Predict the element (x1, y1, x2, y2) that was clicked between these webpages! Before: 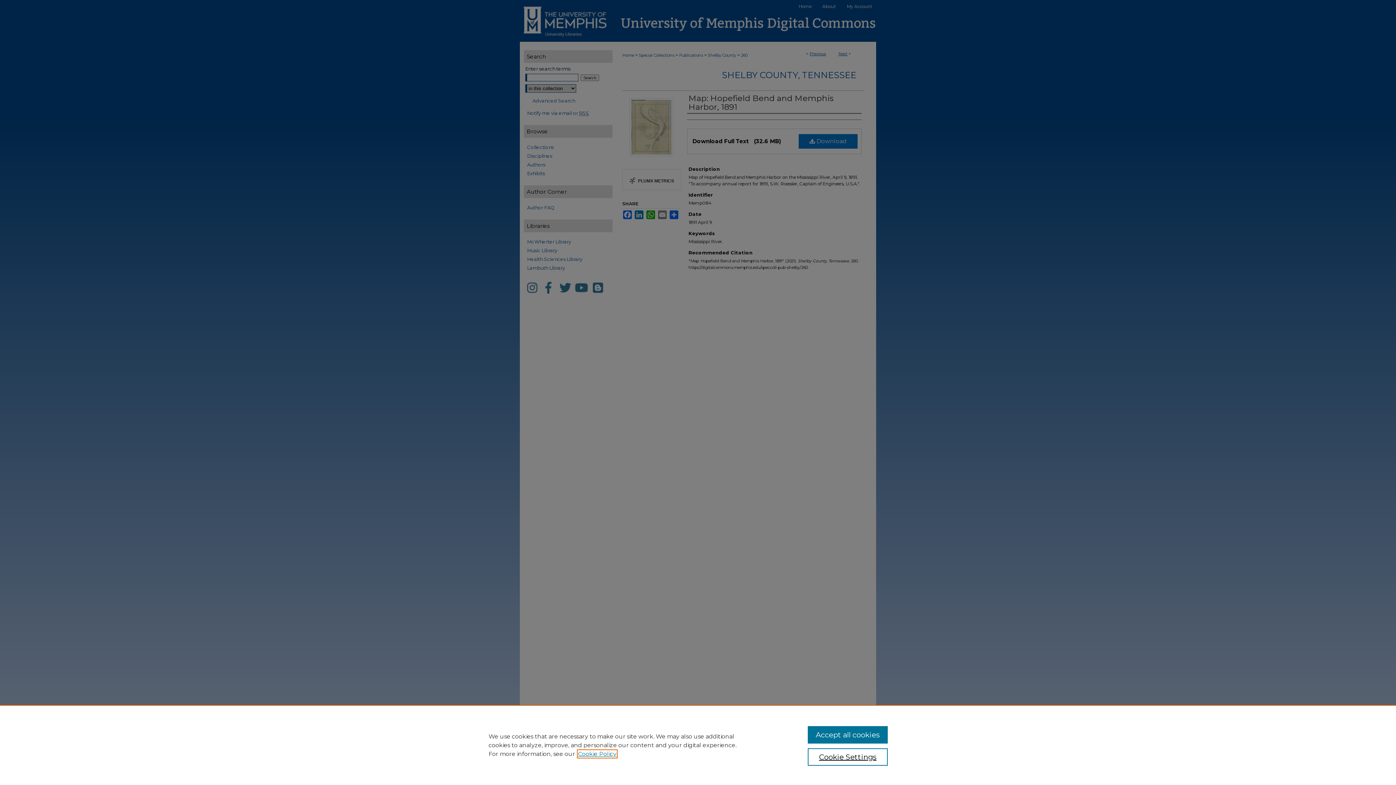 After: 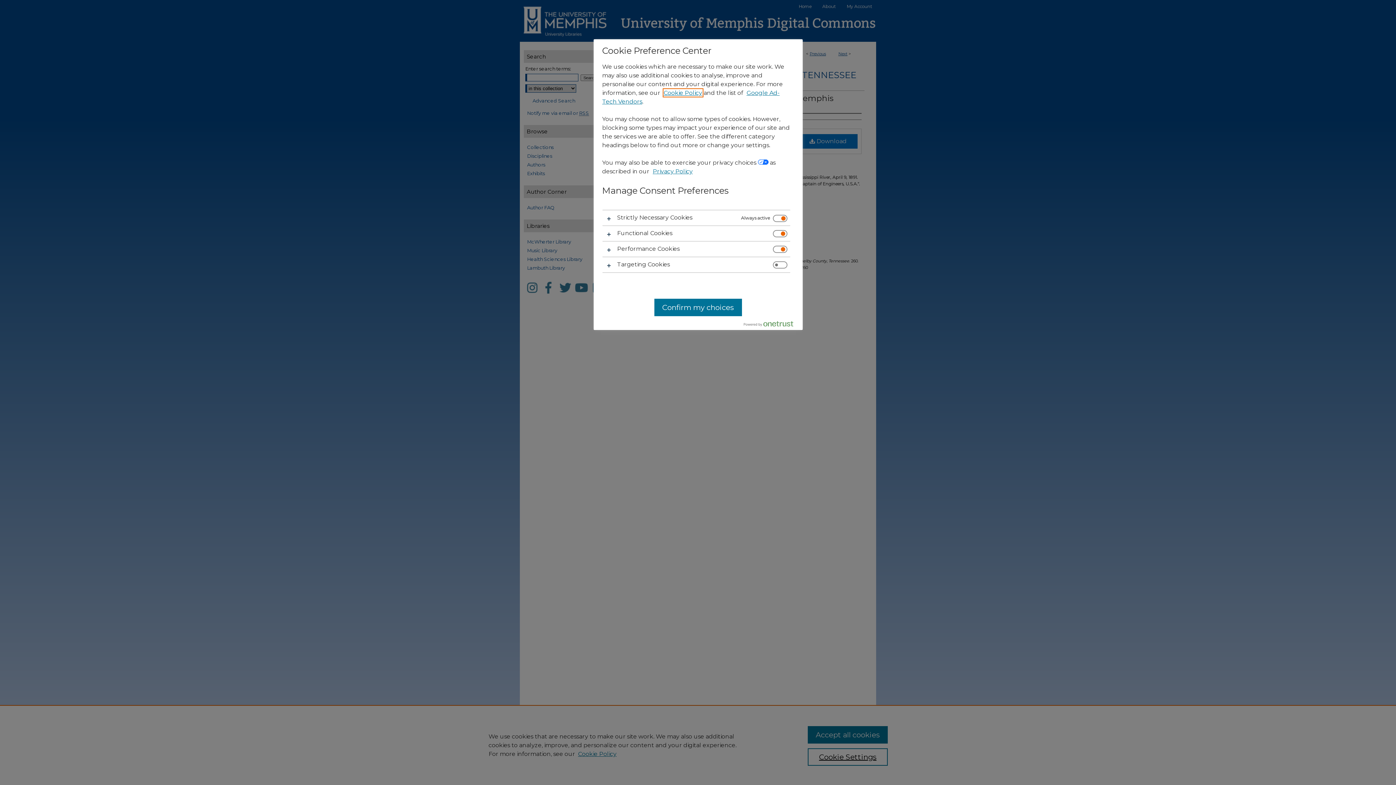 Action: bbox: (807, 748, 887, 766) label: Cookie Settings